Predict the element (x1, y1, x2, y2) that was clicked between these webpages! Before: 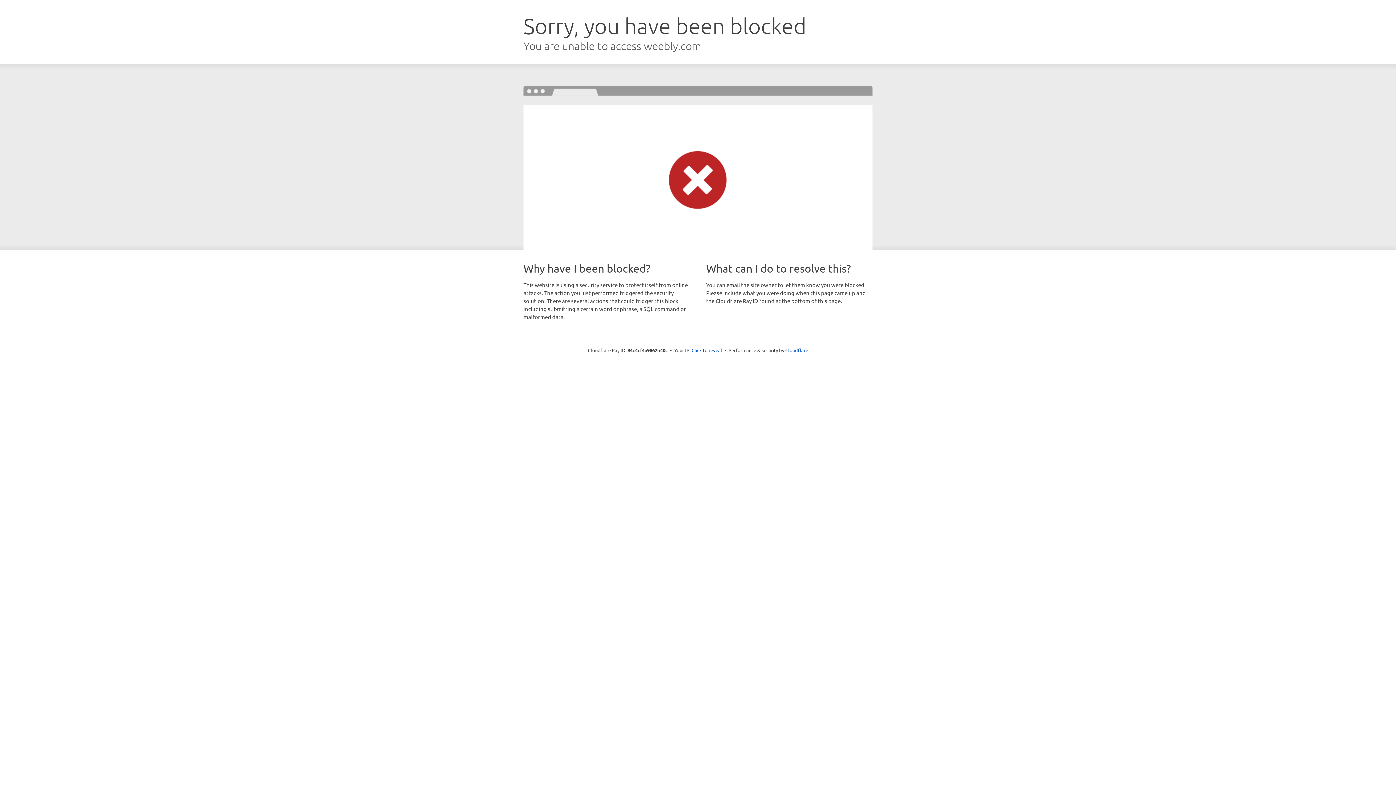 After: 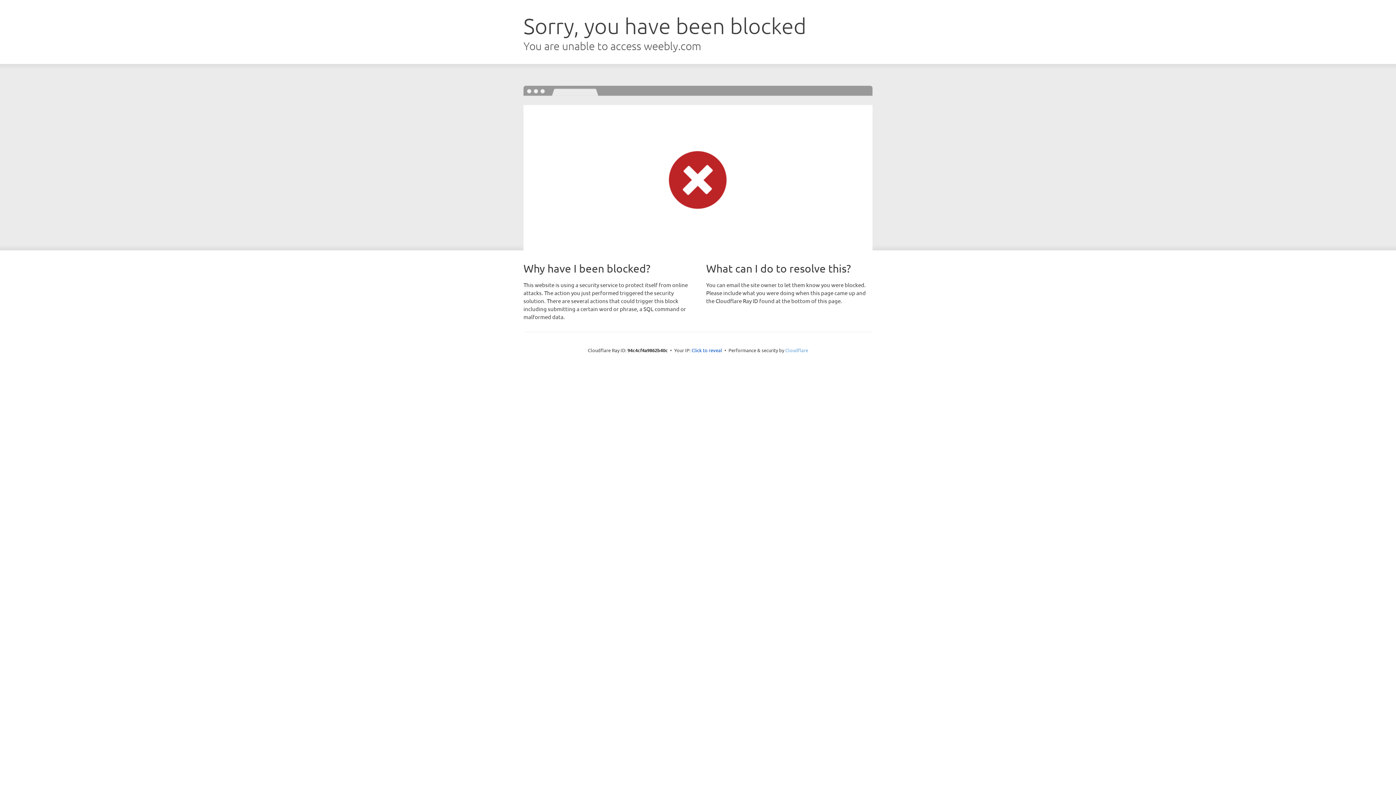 Action: bbox: (785, 347, 808, 353) label: Cloudflare